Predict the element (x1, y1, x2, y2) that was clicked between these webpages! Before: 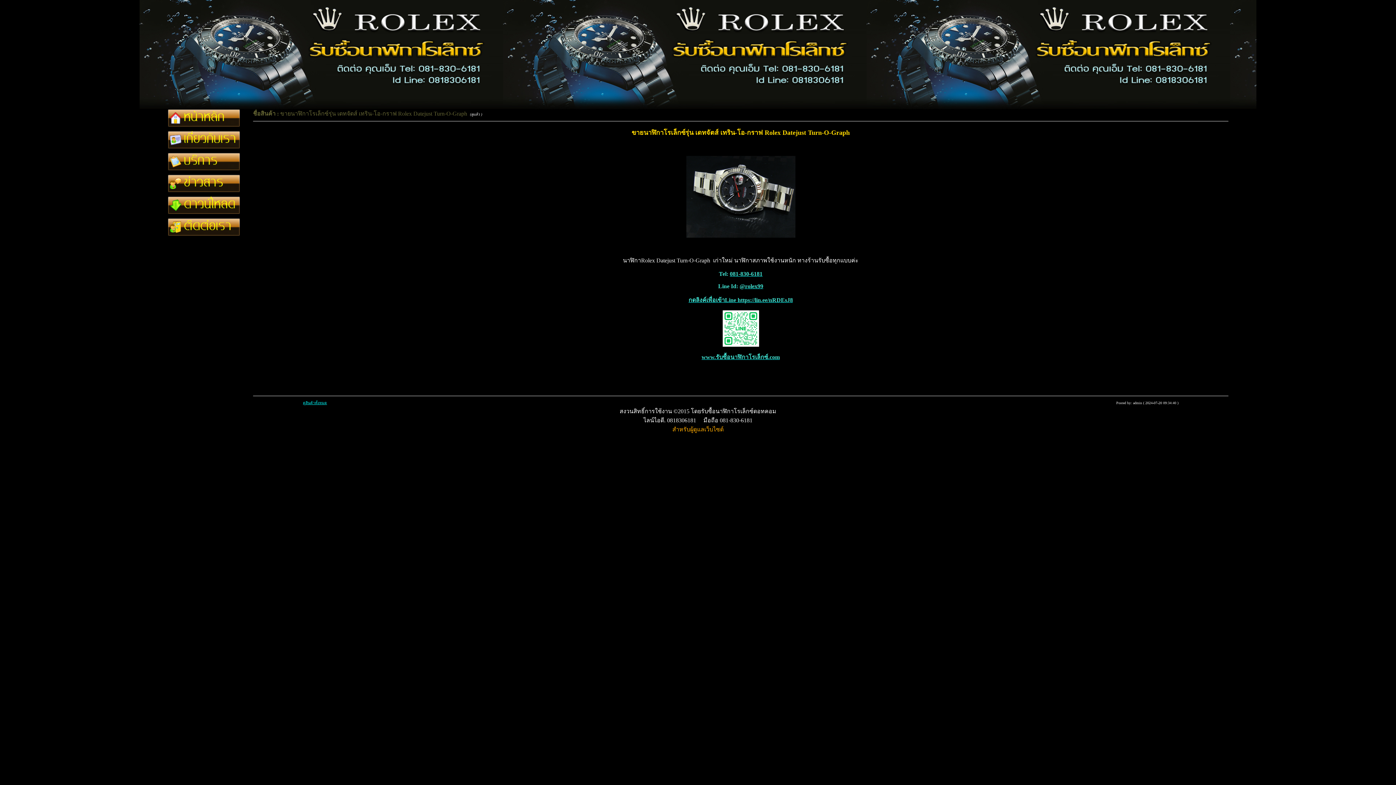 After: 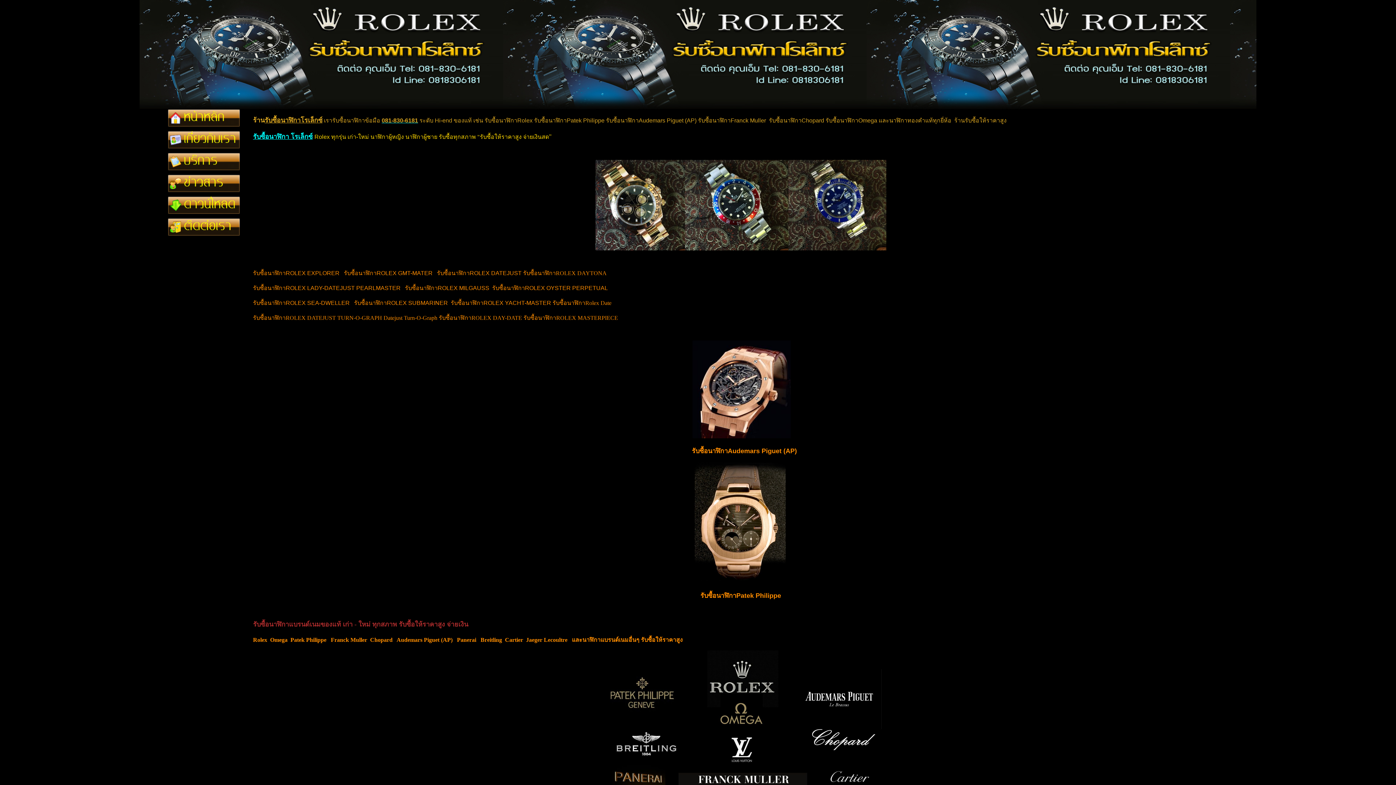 Action: bbox: (701, 354, 780, 360) label: www.รับซื้อนาฬิกาโรเล็กซ์.com